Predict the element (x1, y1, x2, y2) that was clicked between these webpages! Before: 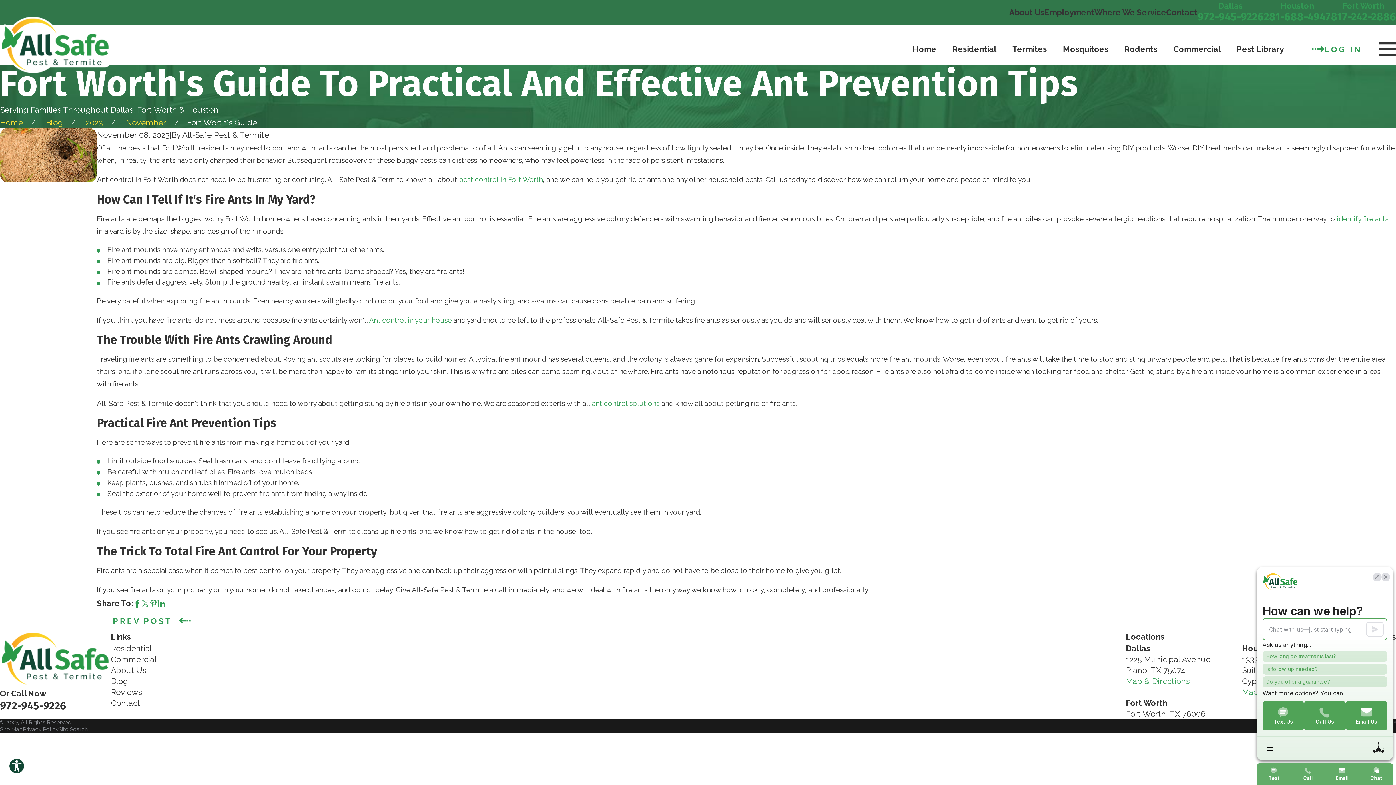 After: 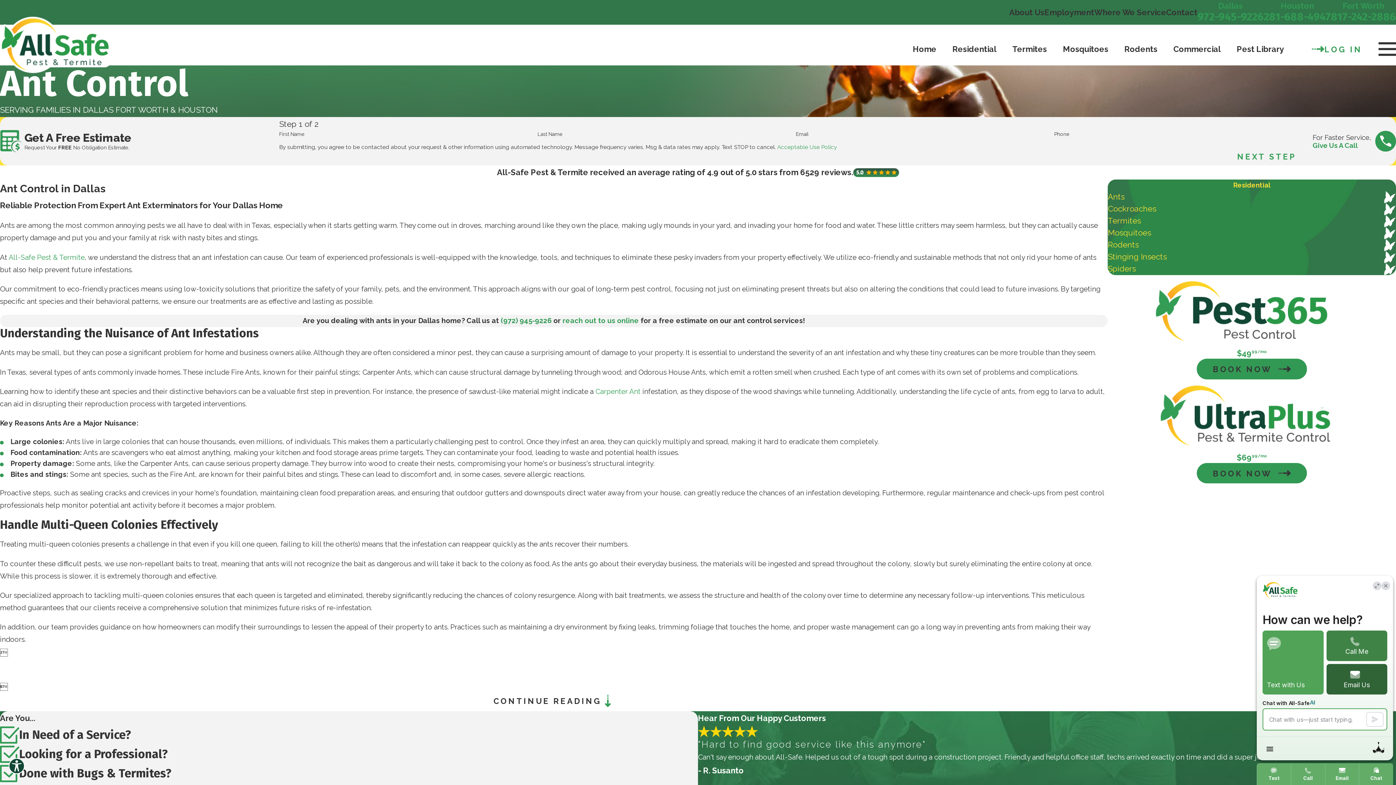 Action: label: ant control solutions bbox: (592, 399, 659, 407)